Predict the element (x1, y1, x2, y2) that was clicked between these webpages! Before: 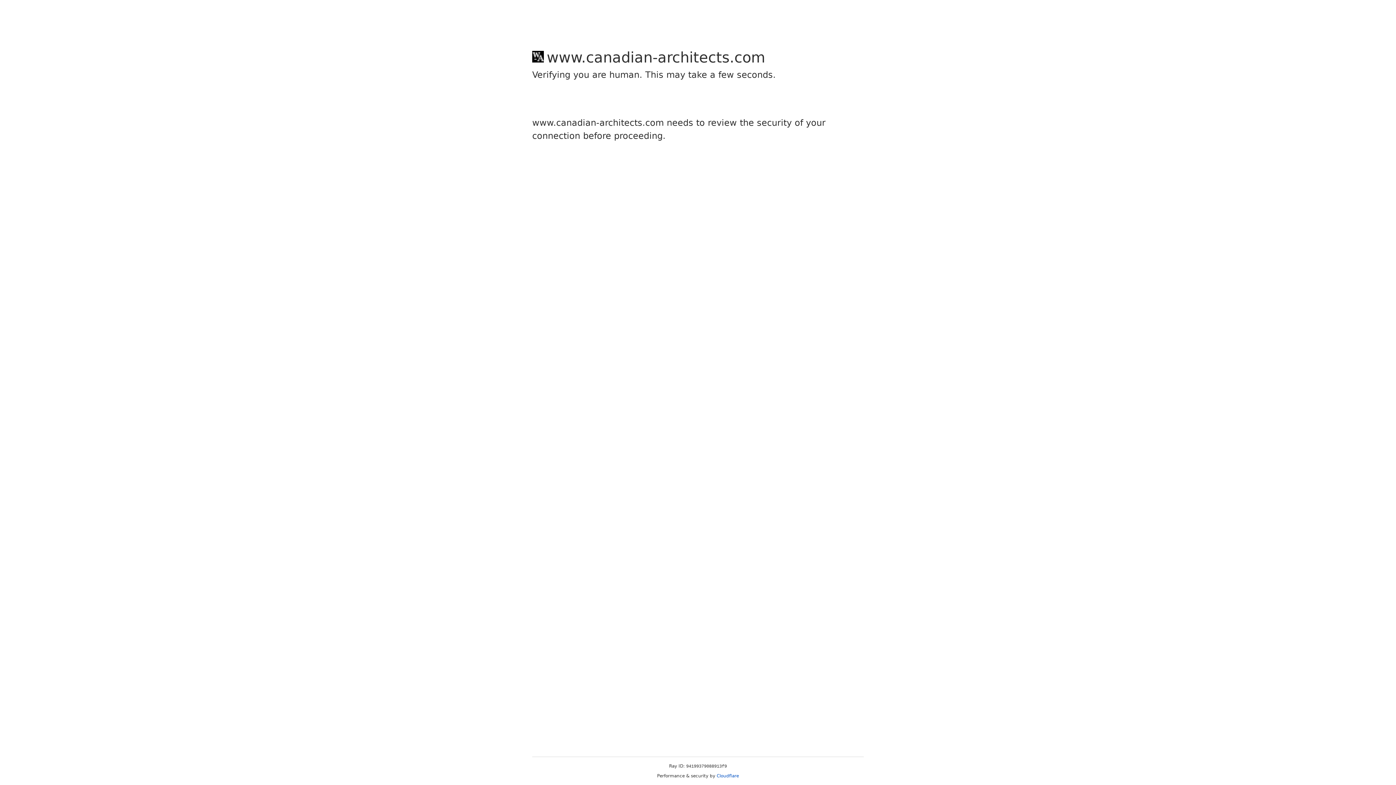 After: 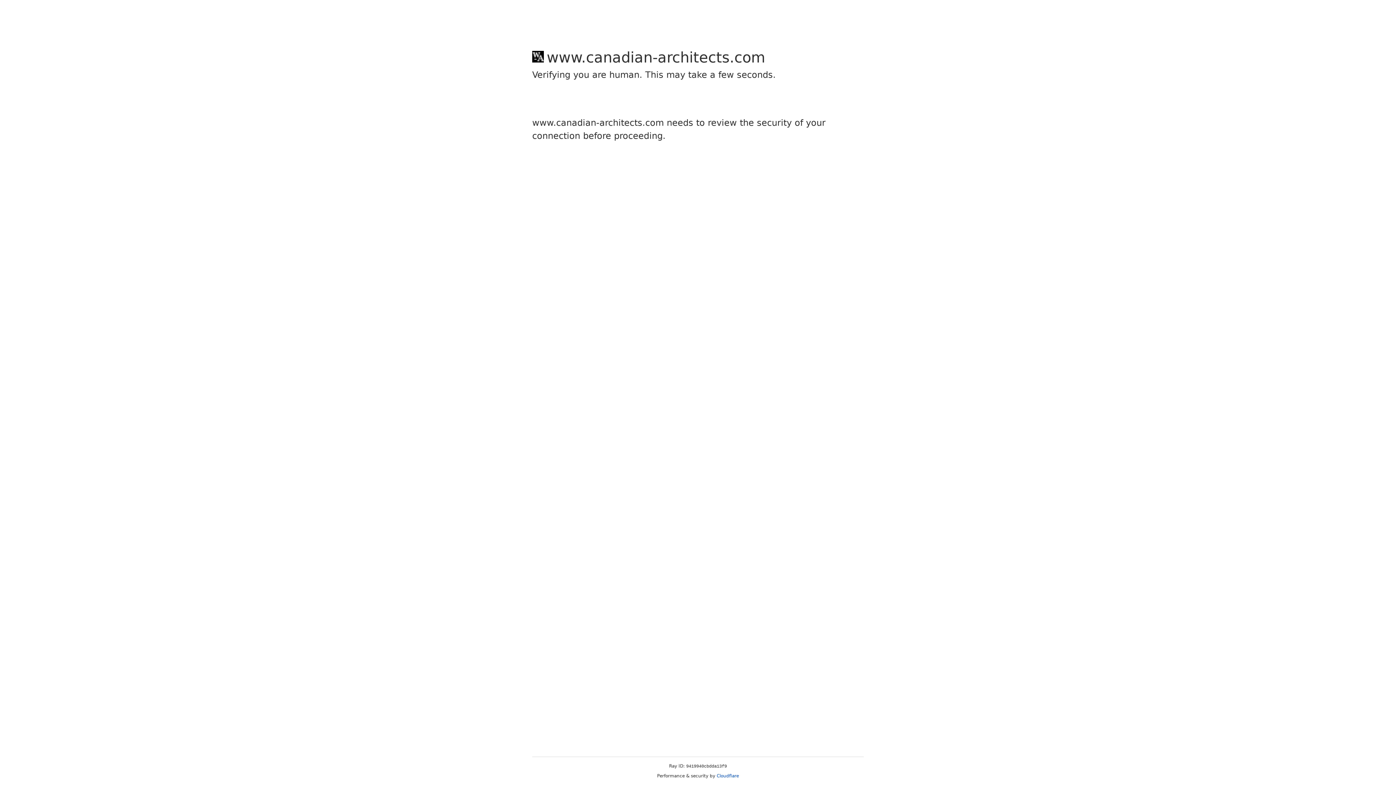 Action: label: Cloudflare bbox: (716, 773, 739, 778)